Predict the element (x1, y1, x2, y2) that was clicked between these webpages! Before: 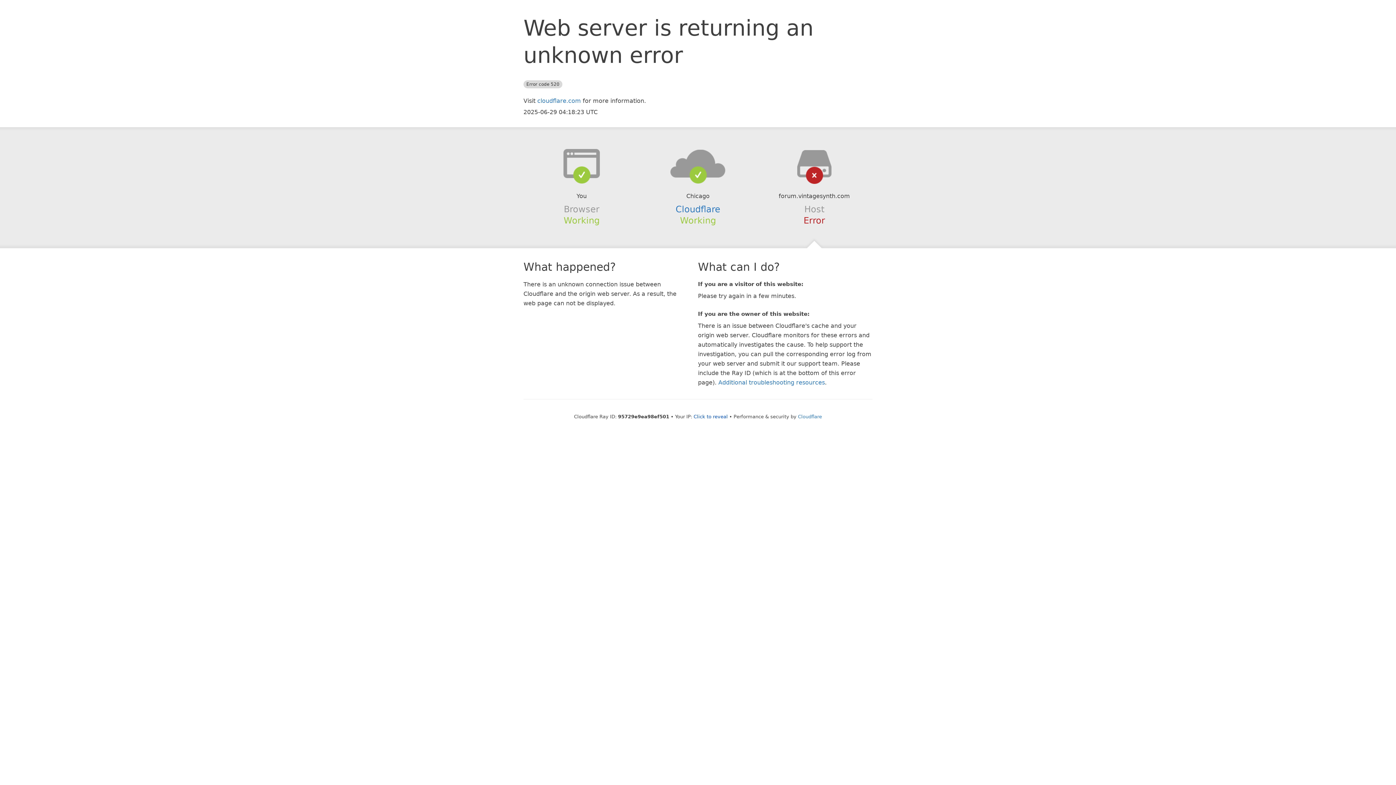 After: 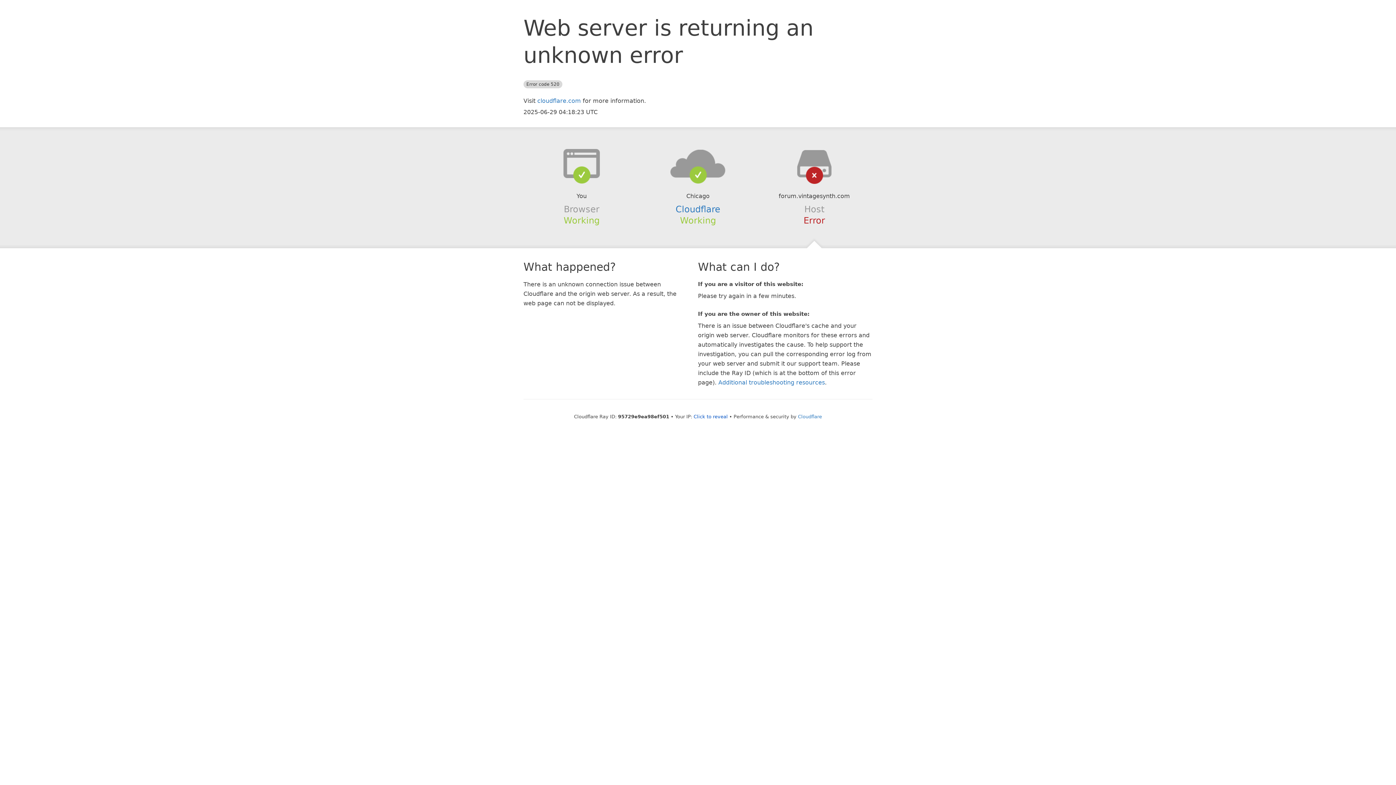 Action: bbox: (639, 148, 756, 178)